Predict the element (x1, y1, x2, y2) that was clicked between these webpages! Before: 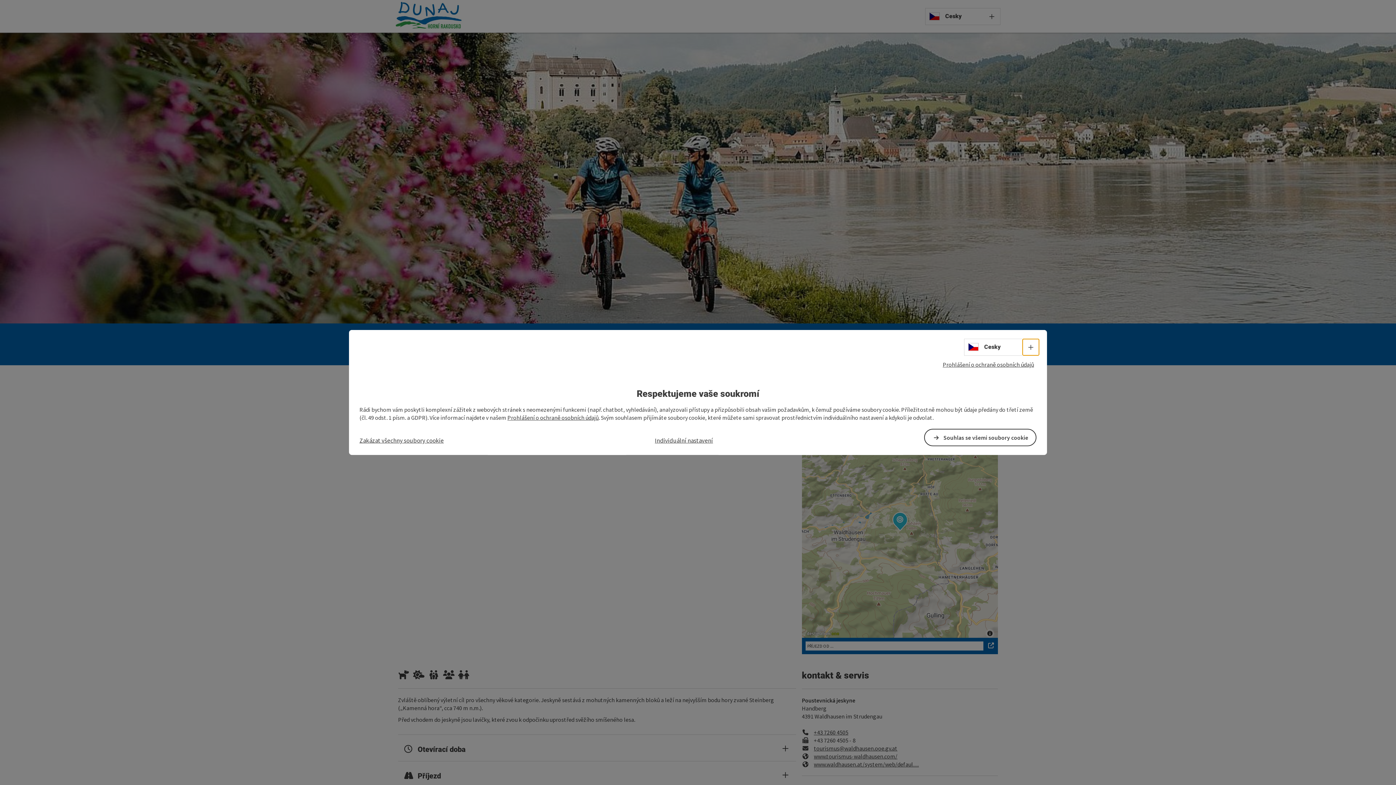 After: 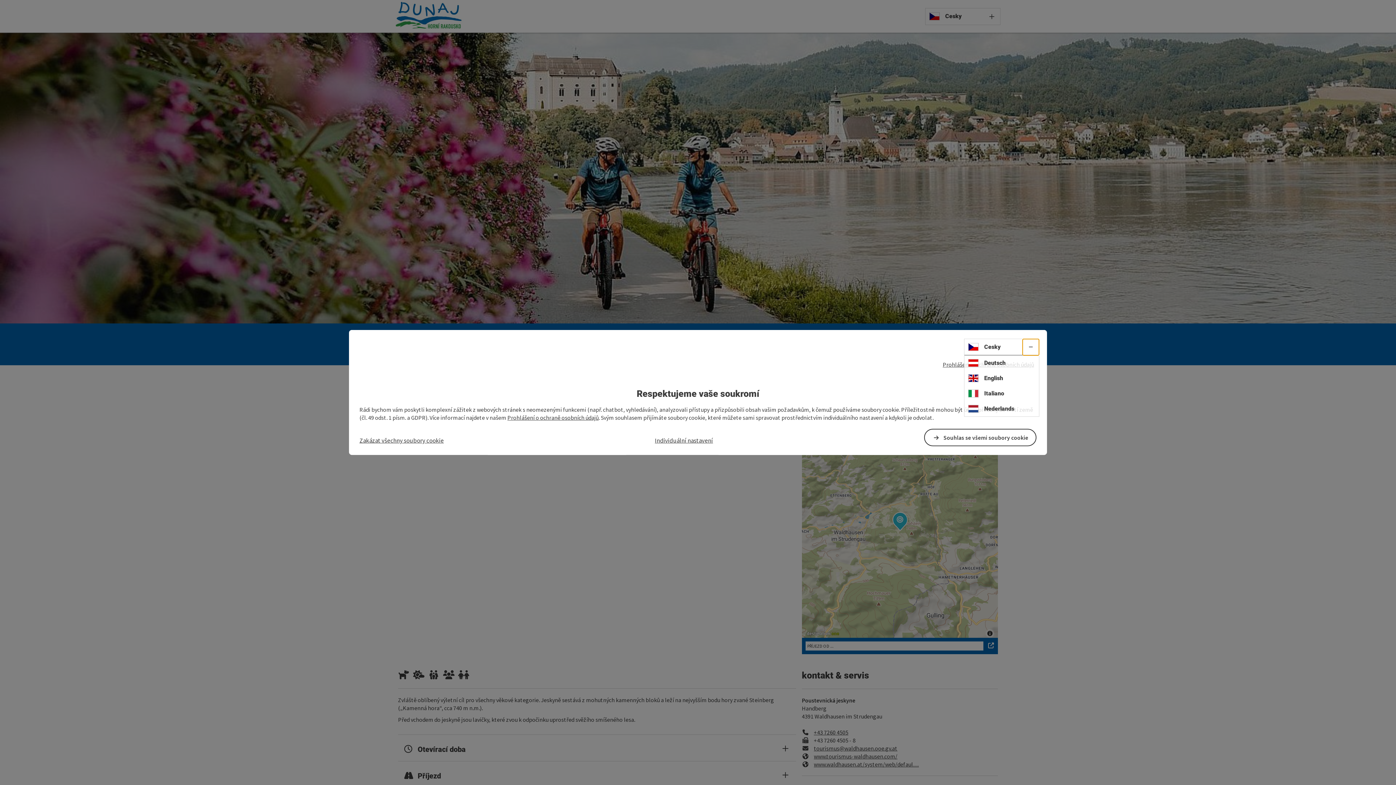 Action: bbox: (1022, 339, 1039, 355) label: Volba jazyka - Otevřít menu